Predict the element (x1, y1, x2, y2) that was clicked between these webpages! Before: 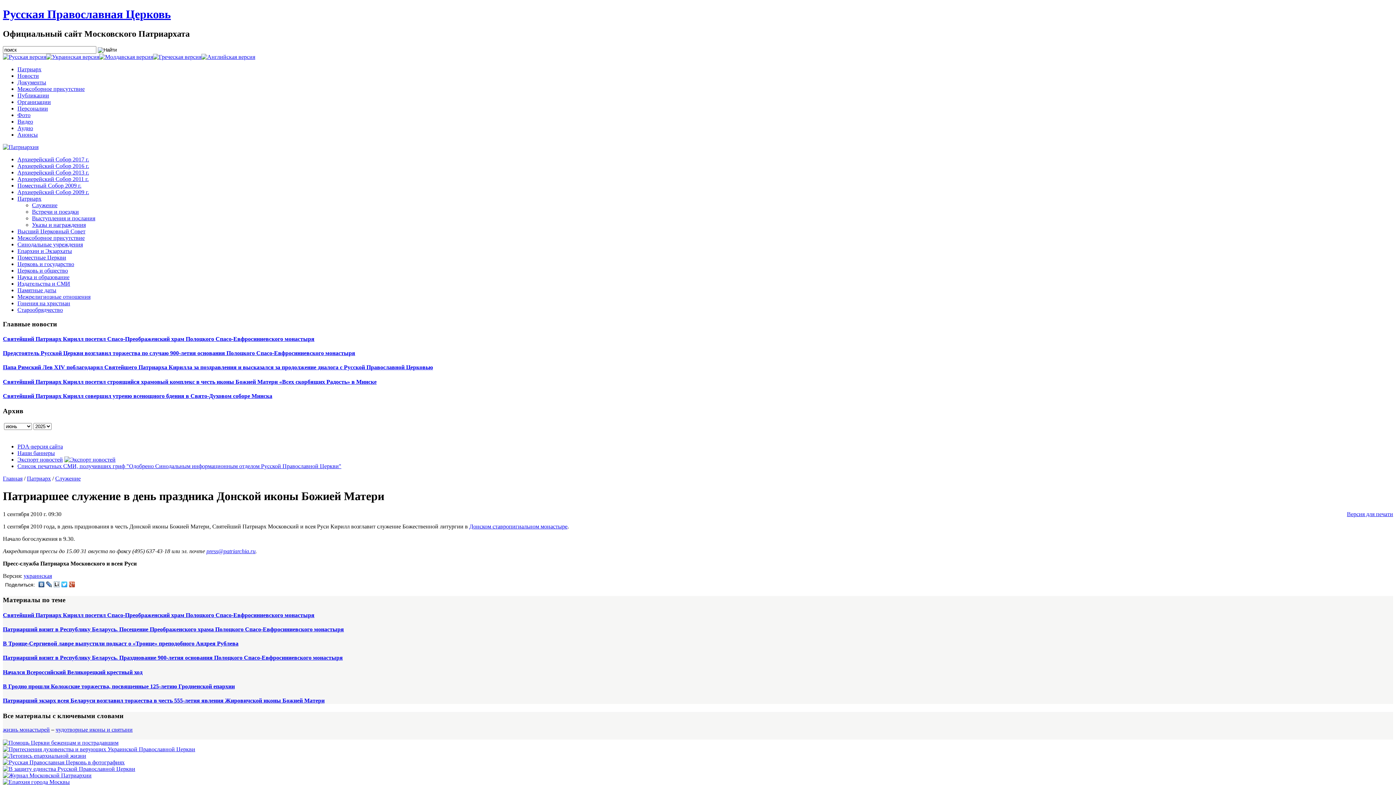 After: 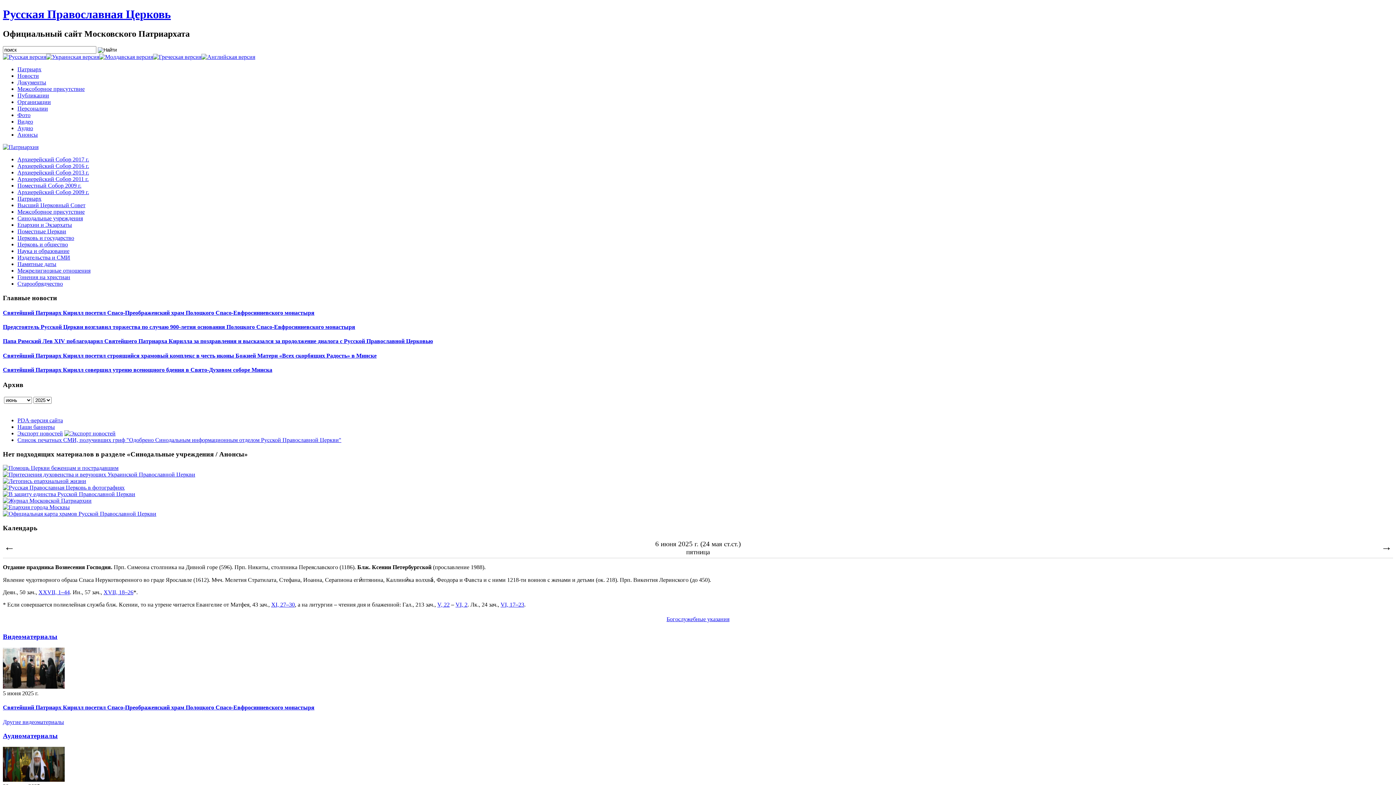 Action: label: Синодальные учреждения bbox: (17, 241, 82, 247)